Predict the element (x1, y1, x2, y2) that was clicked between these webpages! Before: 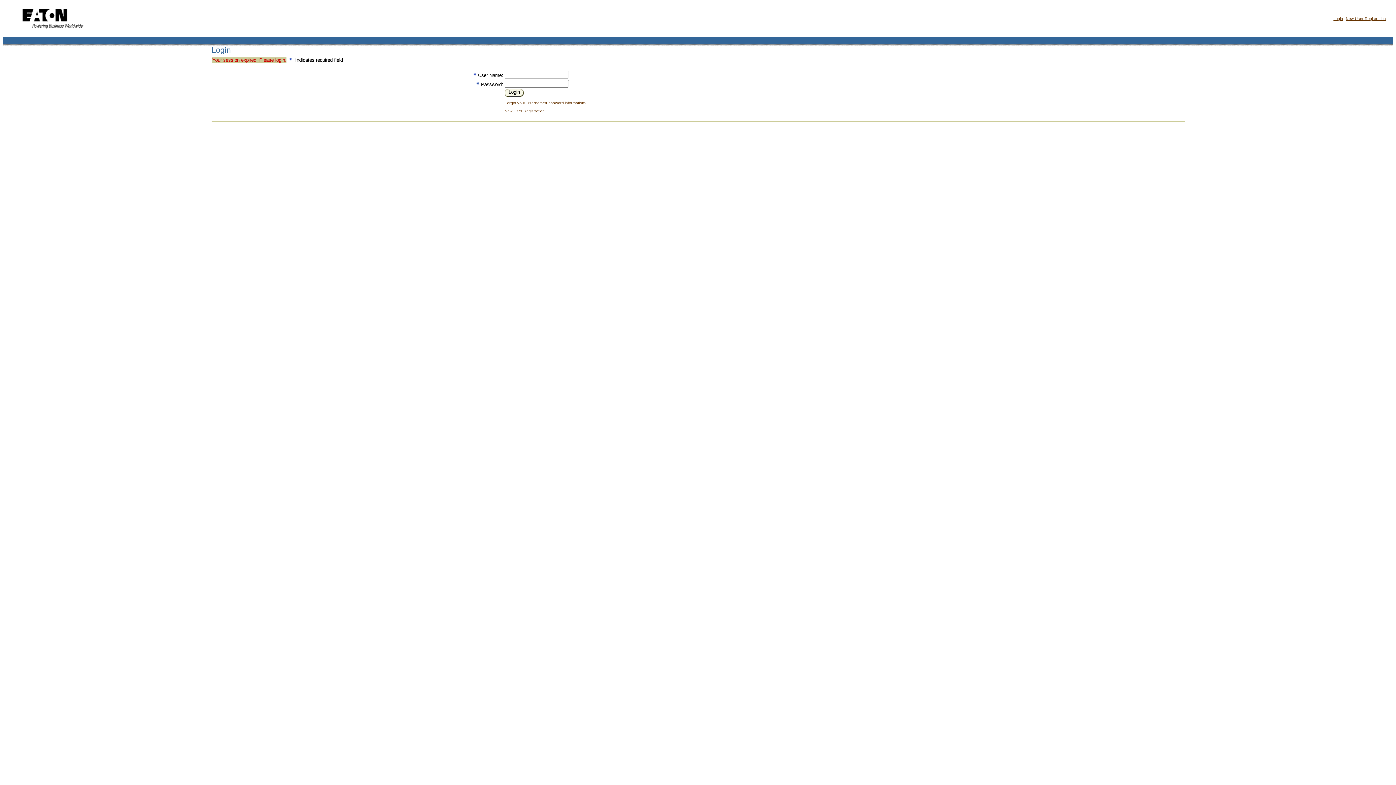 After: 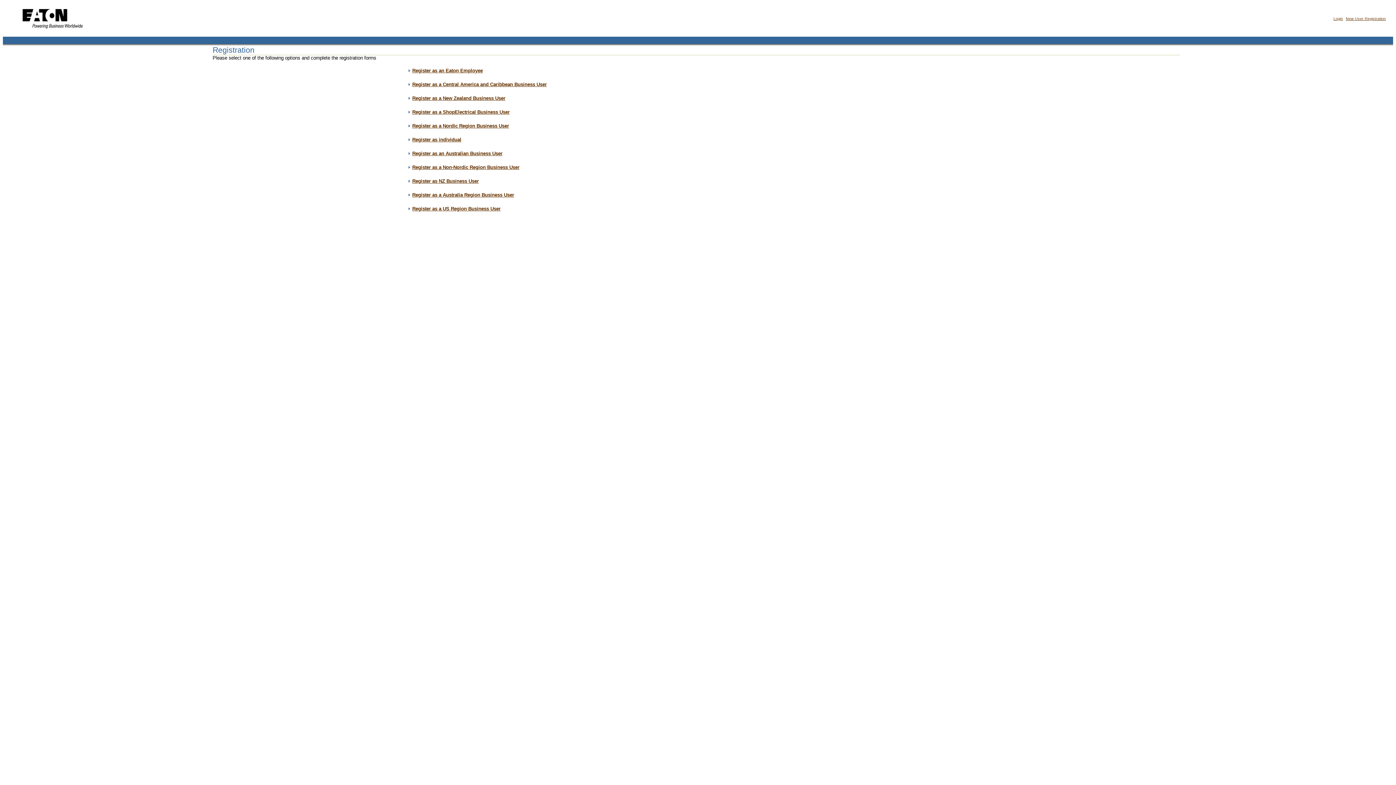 Action: label: New User Registration bbox: (504, 108, 544, 113)